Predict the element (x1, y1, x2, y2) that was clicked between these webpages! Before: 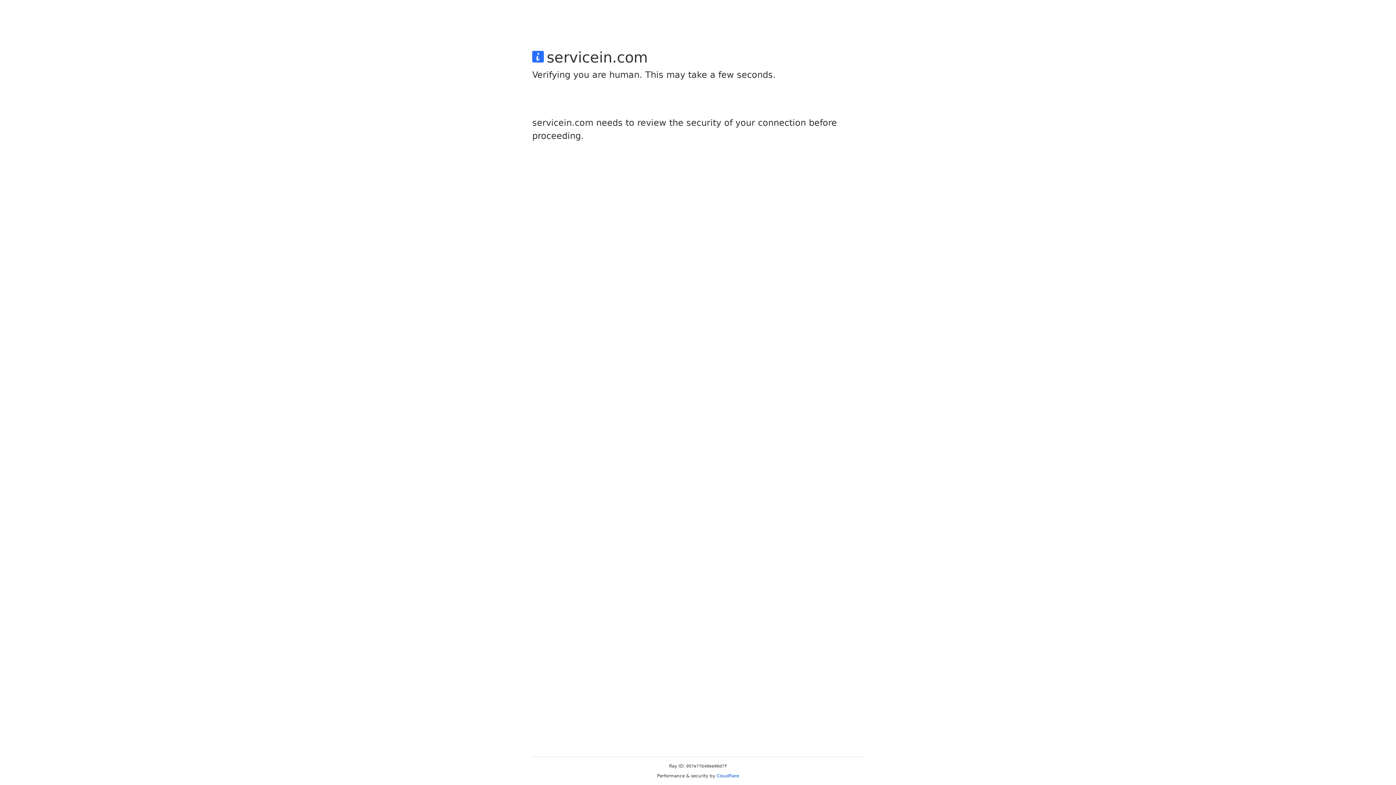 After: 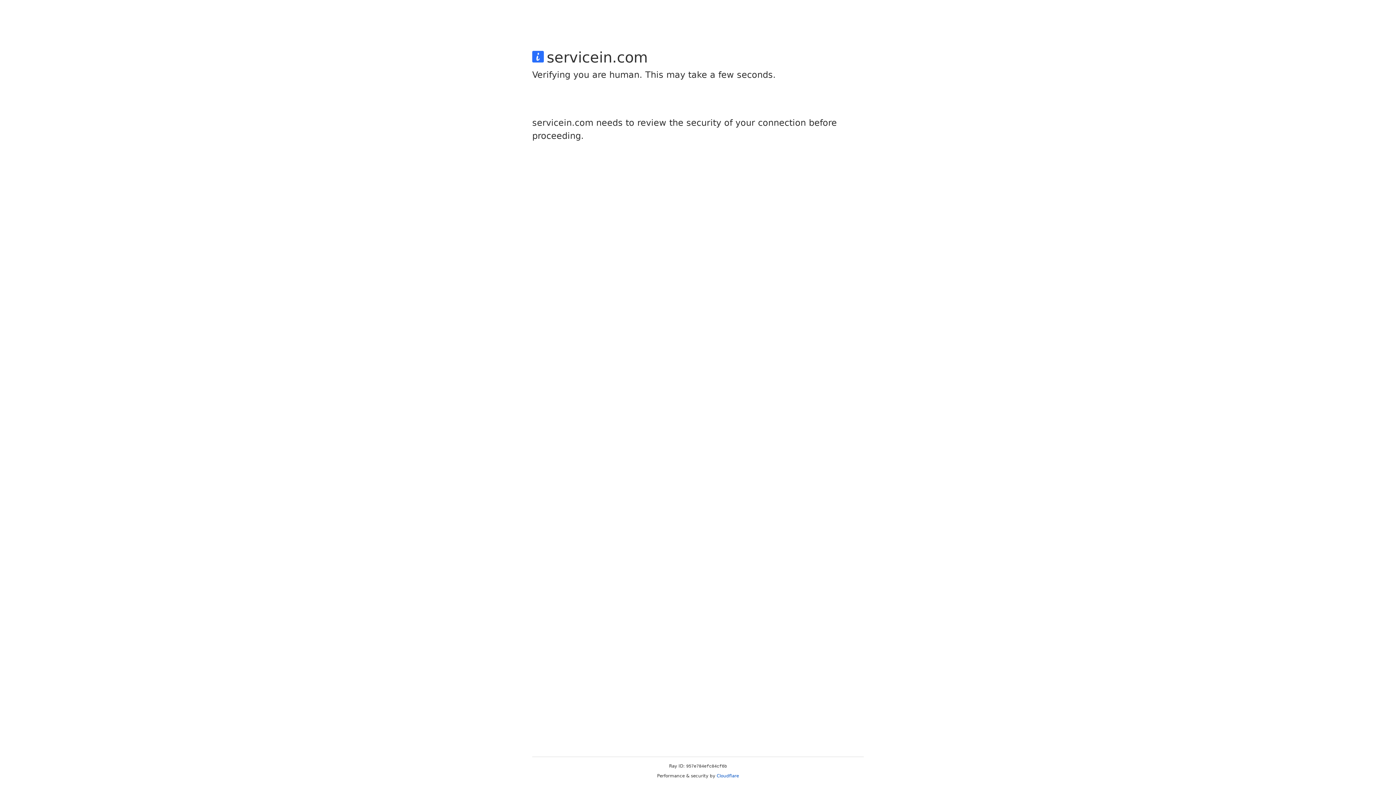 Action: label: Cloudflare bbox: (716, 773, 739, 778)